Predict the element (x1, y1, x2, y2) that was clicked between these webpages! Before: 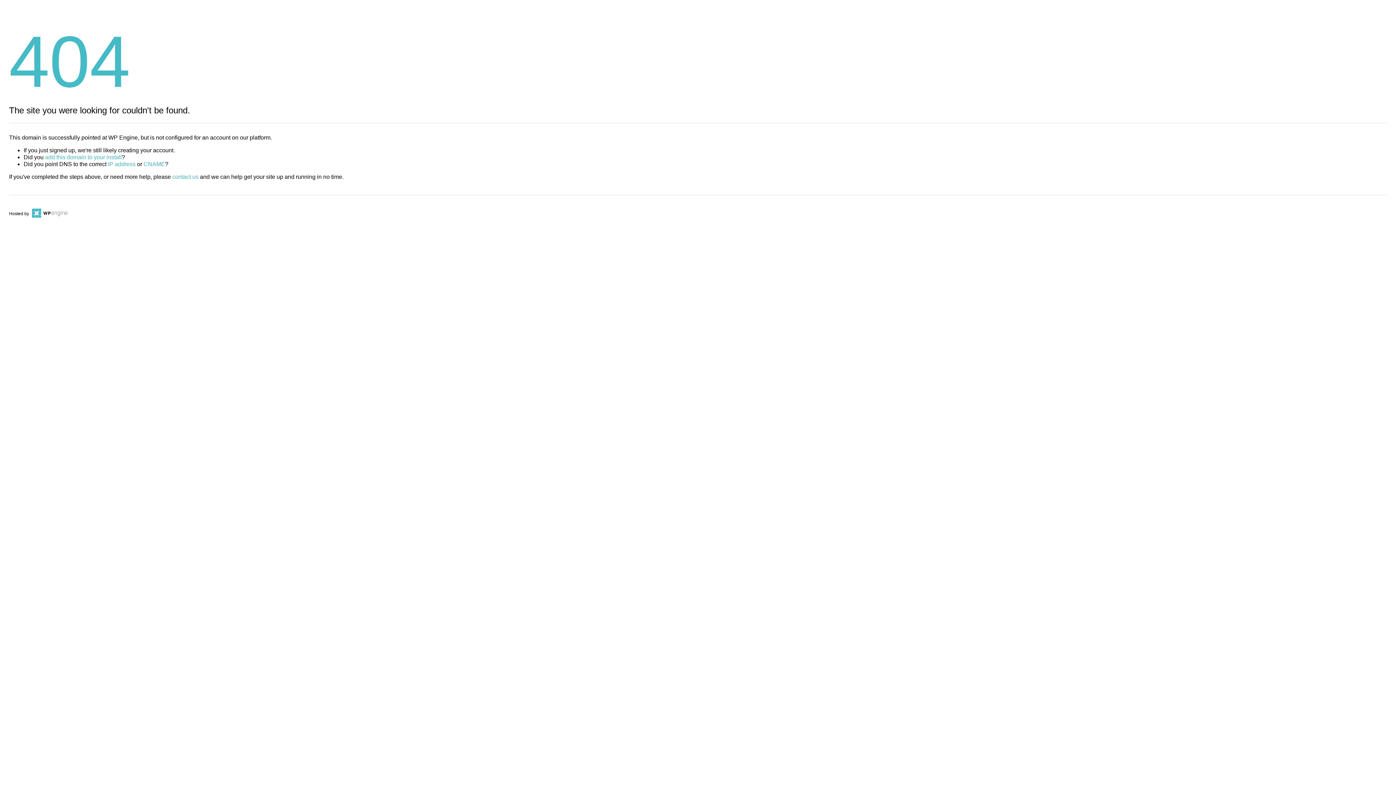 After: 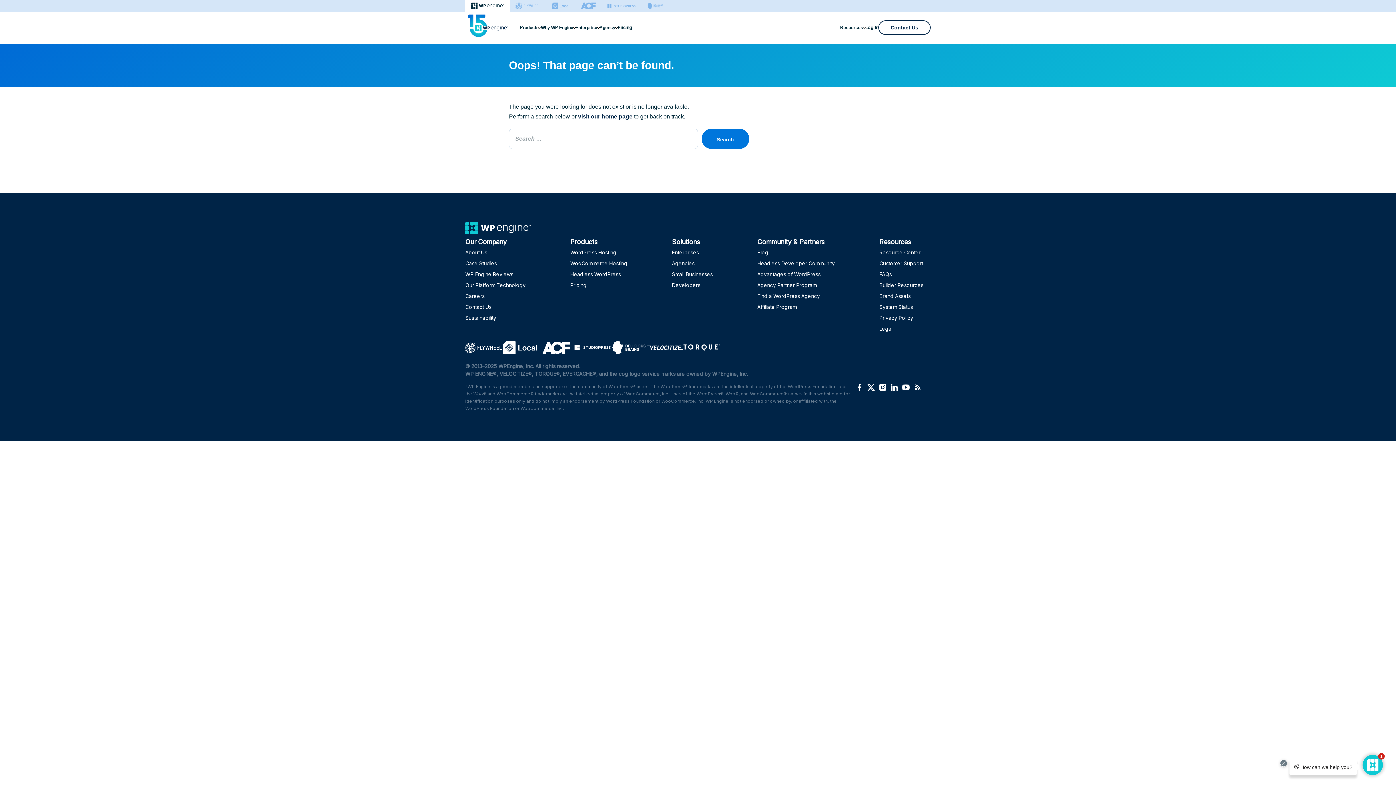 Action: bbox: (143, 161, 165, 167) label: CNAME